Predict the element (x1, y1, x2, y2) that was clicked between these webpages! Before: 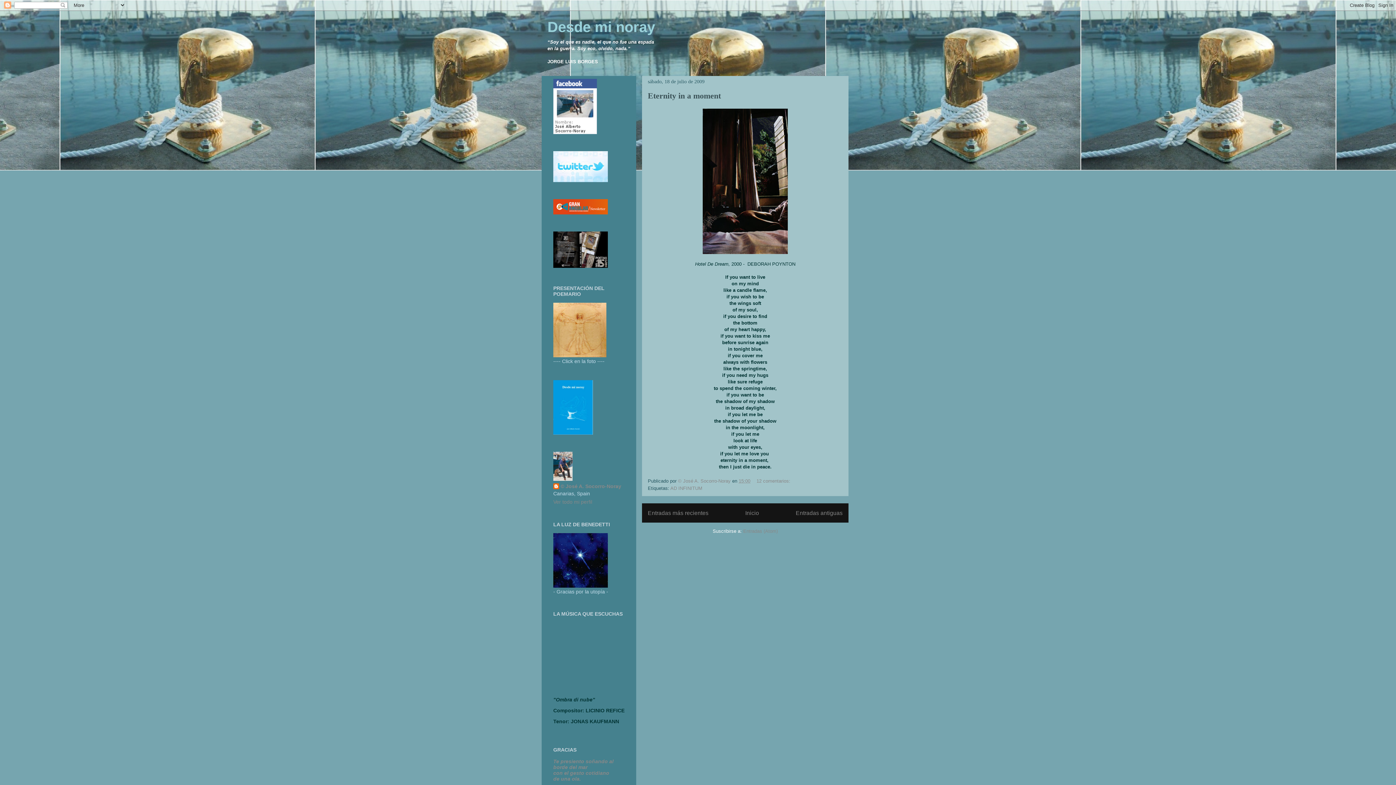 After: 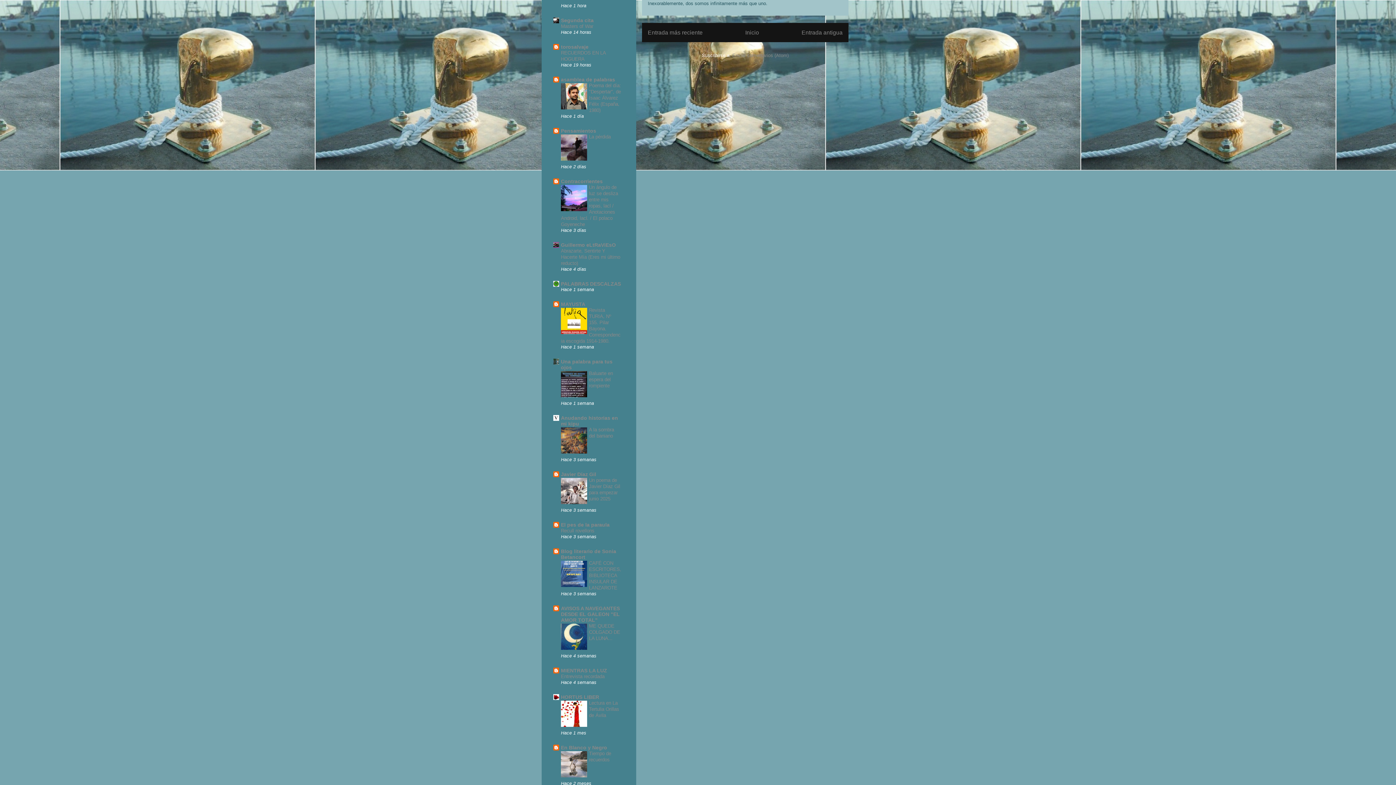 Action: label: 12 comentarios:  bbox: (756, 478, 792, 483)